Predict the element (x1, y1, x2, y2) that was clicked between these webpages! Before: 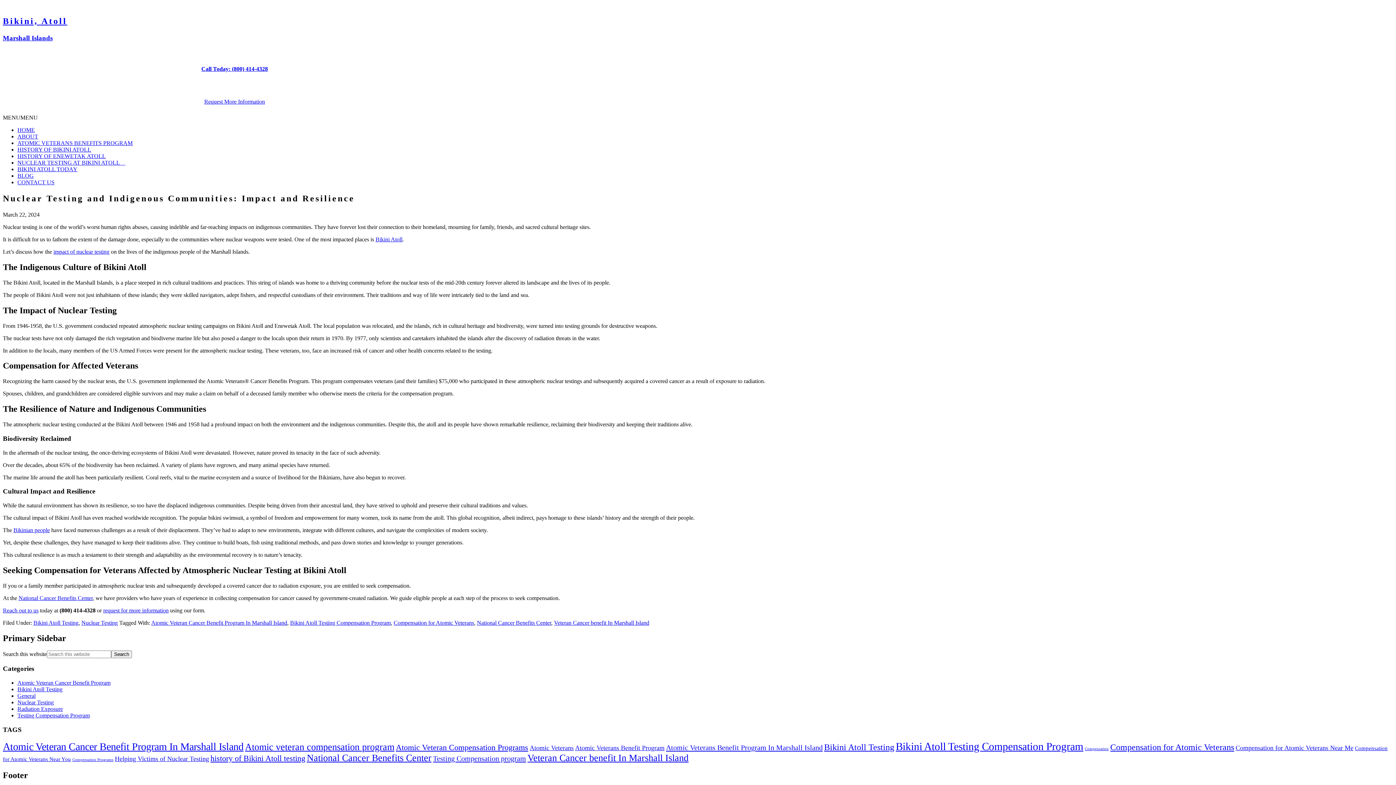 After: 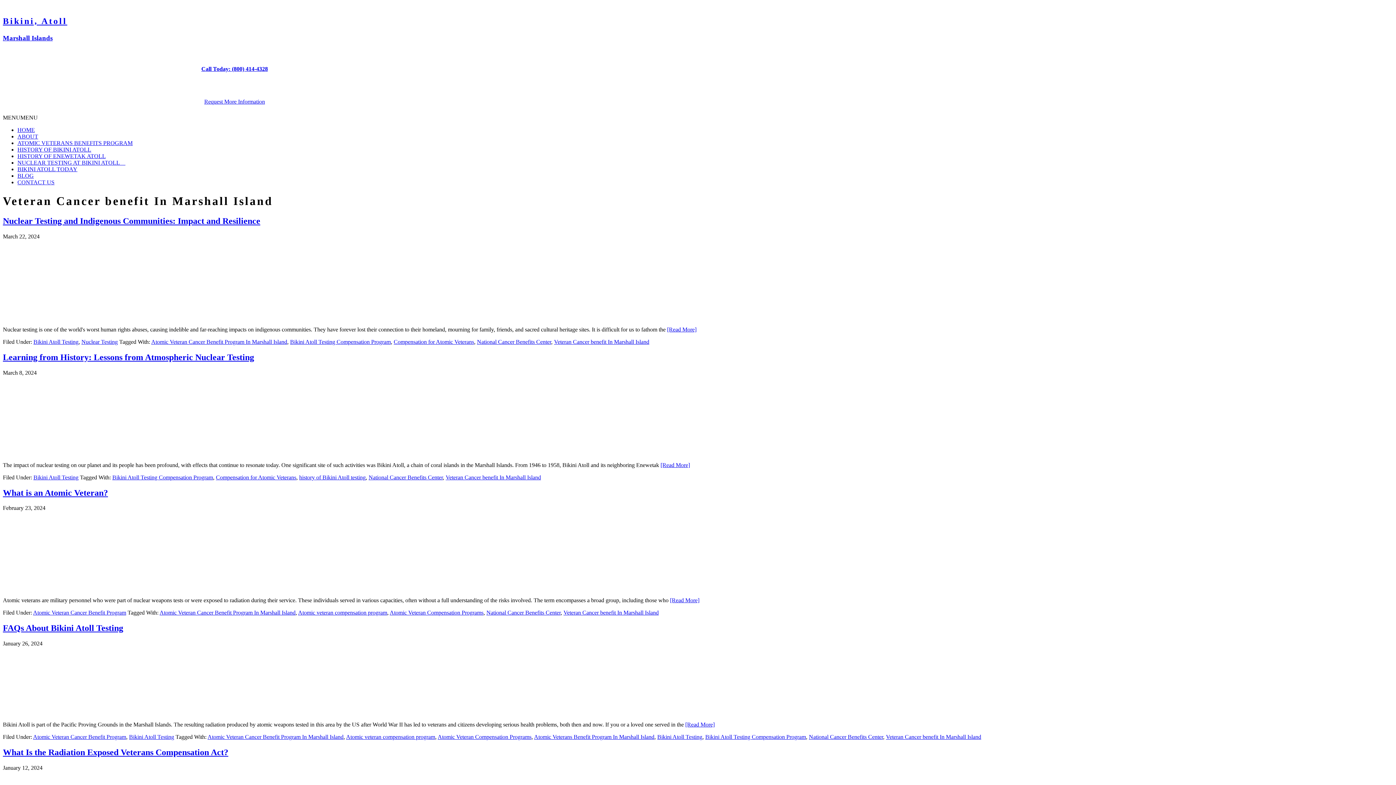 Action: bbox: (554, 619, 649, 626) label: Veteran Cancer benefit In Marshall Island